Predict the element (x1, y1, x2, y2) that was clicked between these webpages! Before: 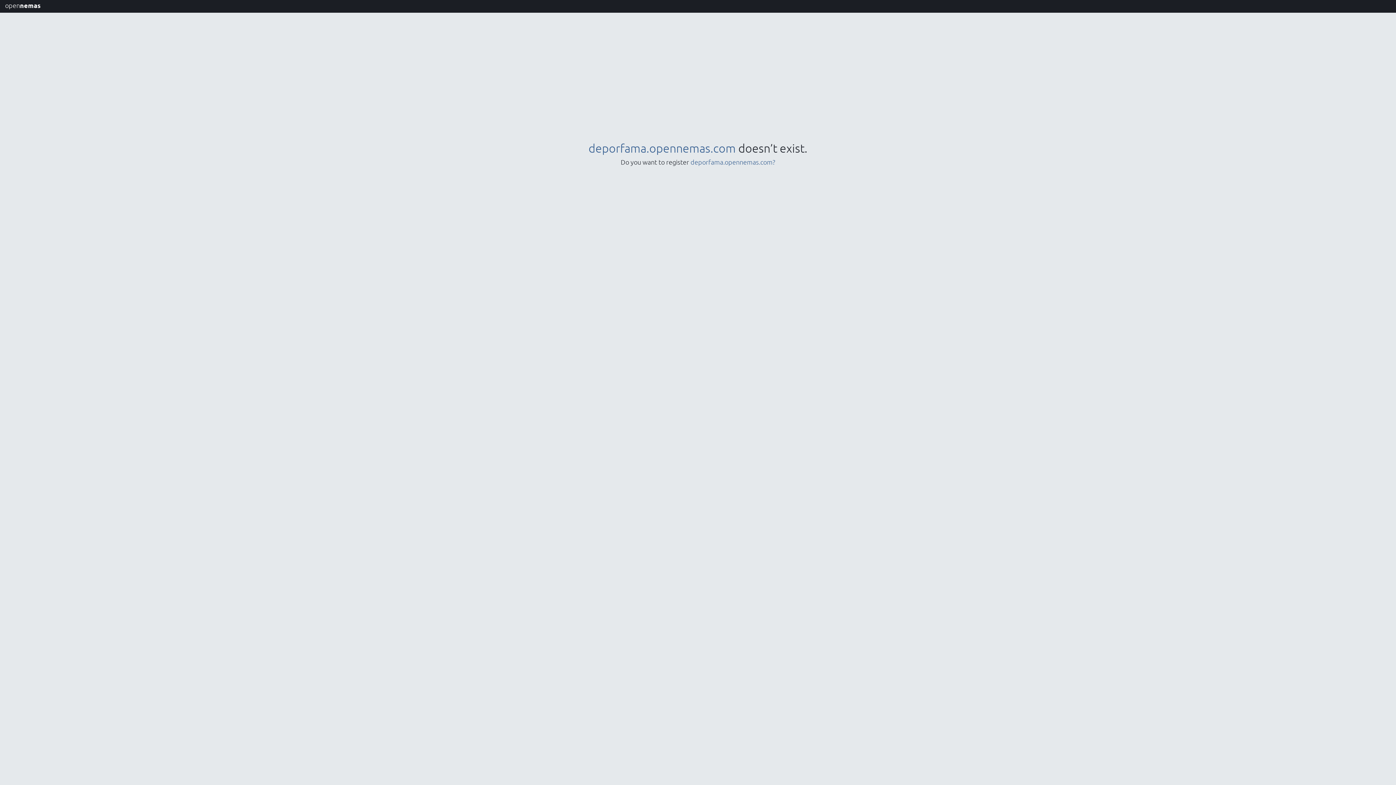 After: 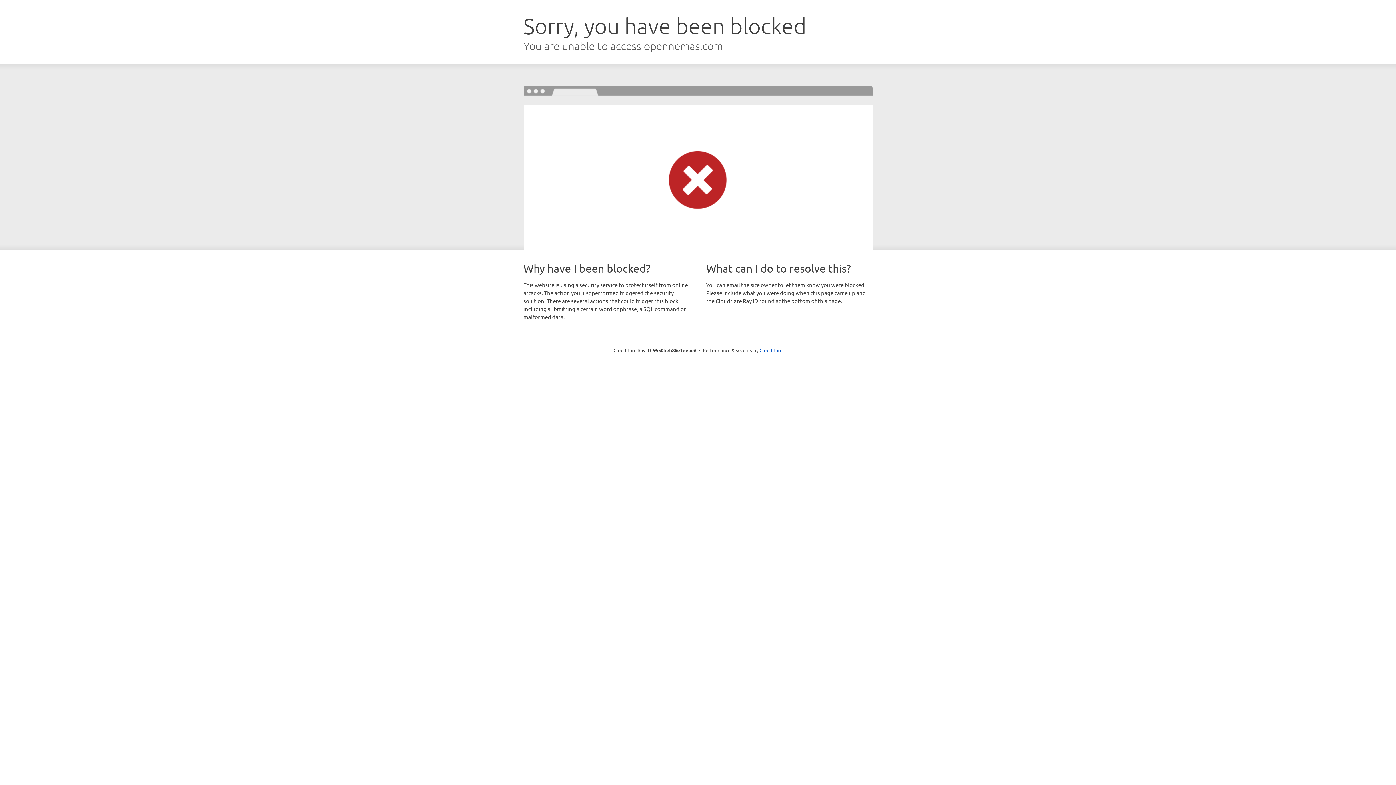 Action: label: opennemas bbox: (0, 0, 45, 12)